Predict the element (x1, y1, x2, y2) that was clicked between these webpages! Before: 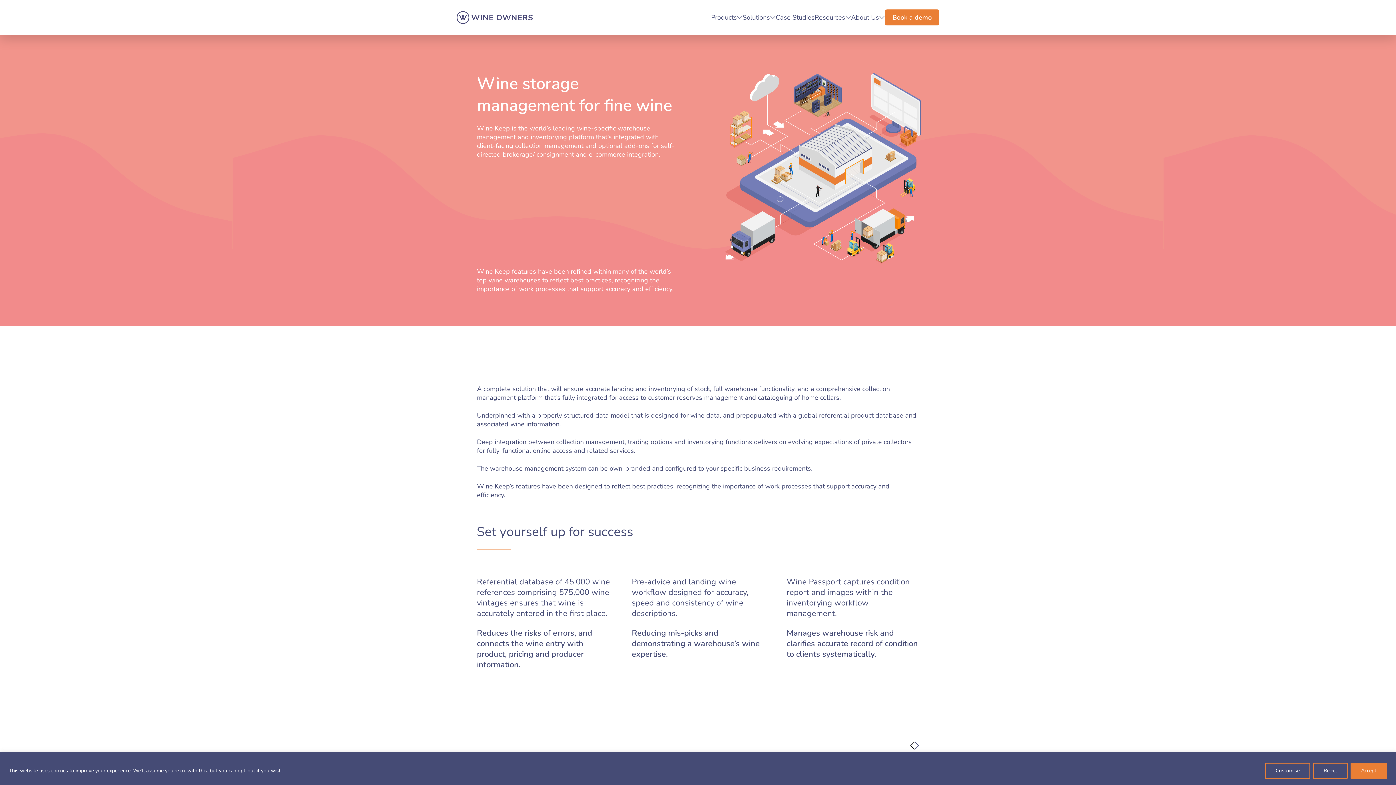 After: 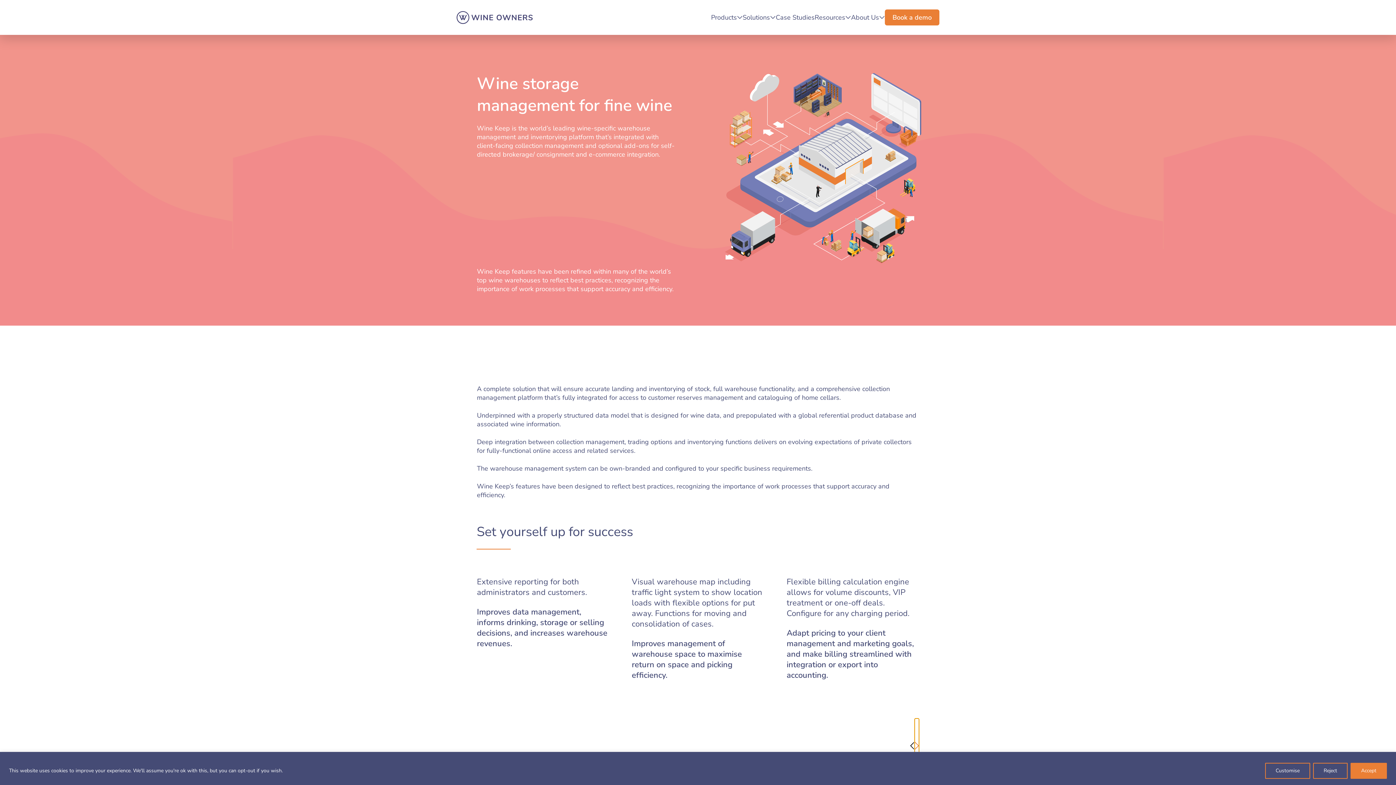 Action: bbox: (914, 718, 919, 773)